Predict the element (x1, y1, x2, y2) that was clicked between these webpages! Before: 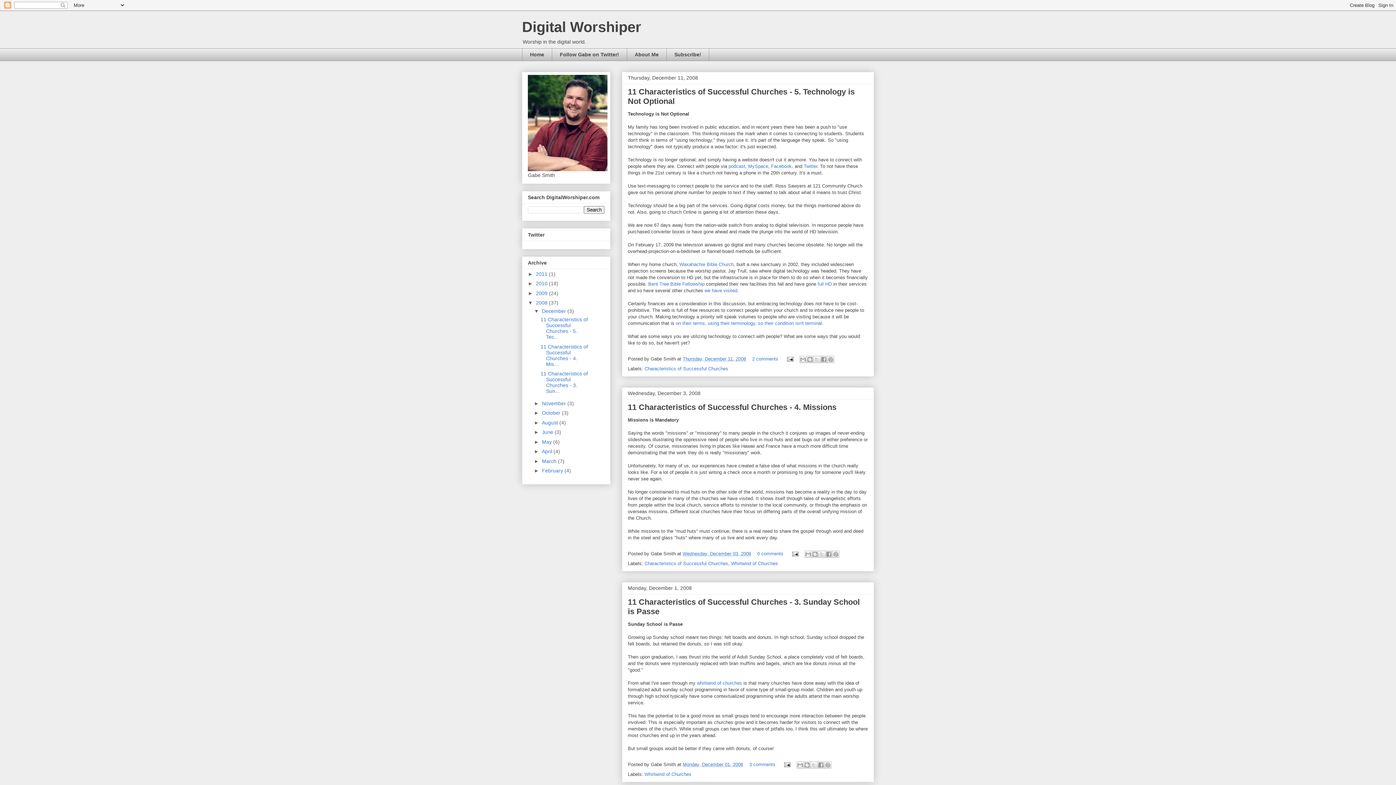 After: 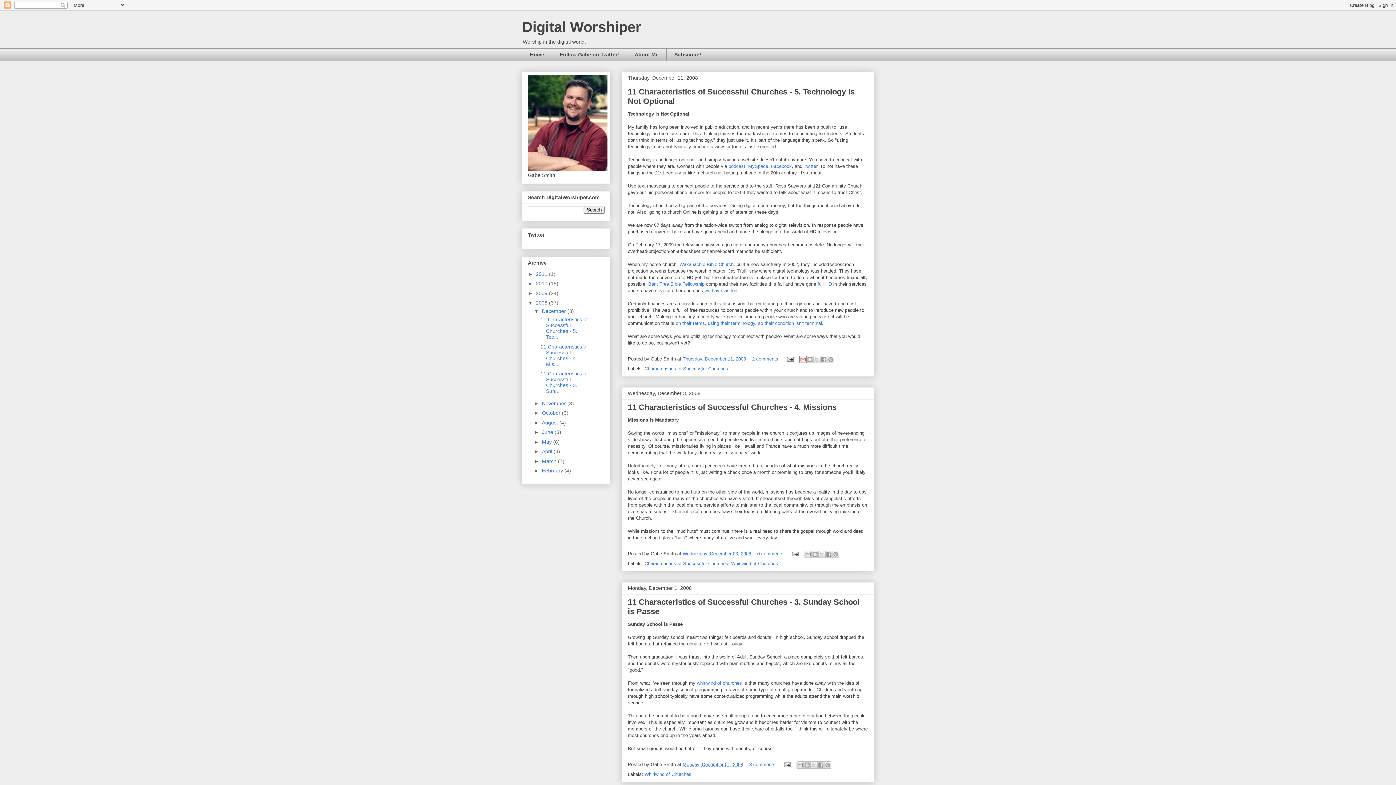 Action: label: Email This bbox: (799, 355, 806, 363)